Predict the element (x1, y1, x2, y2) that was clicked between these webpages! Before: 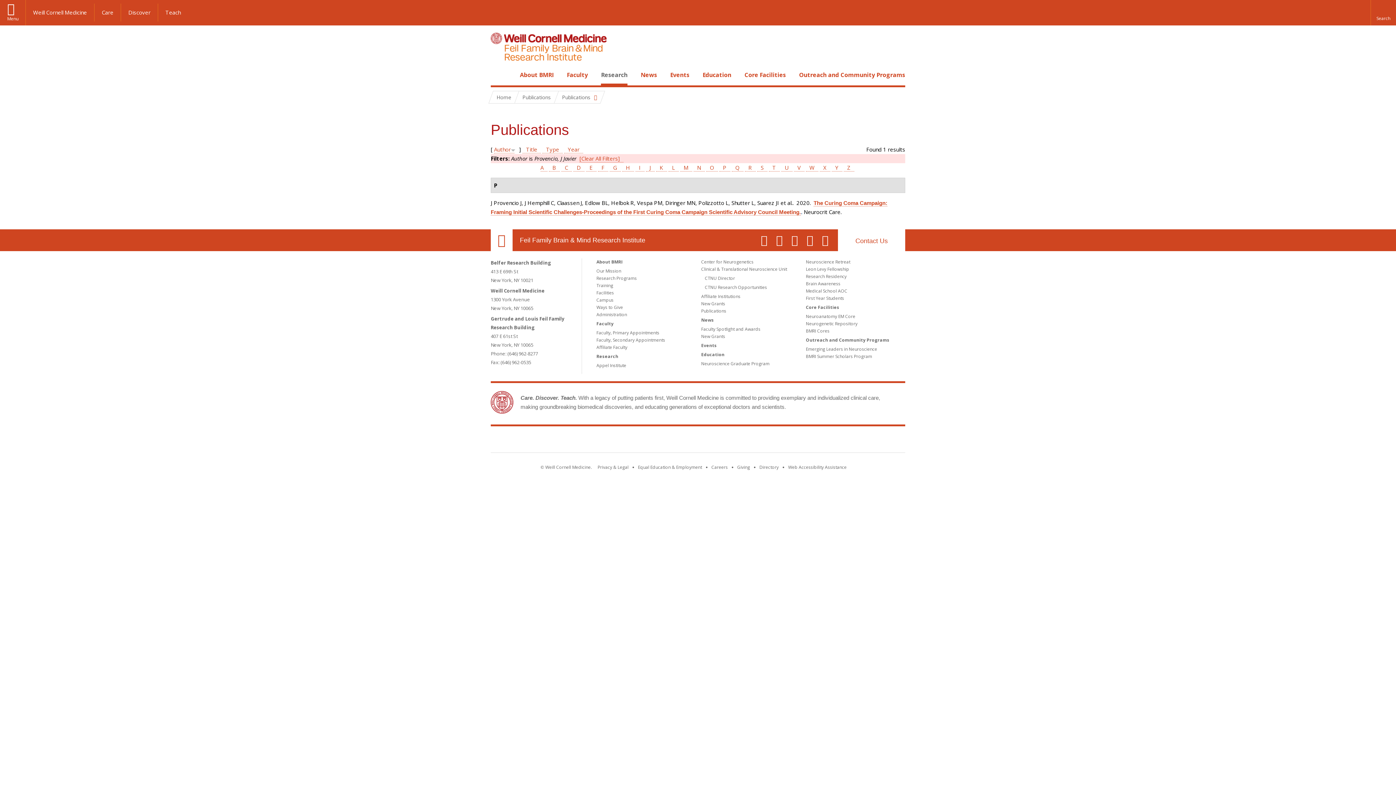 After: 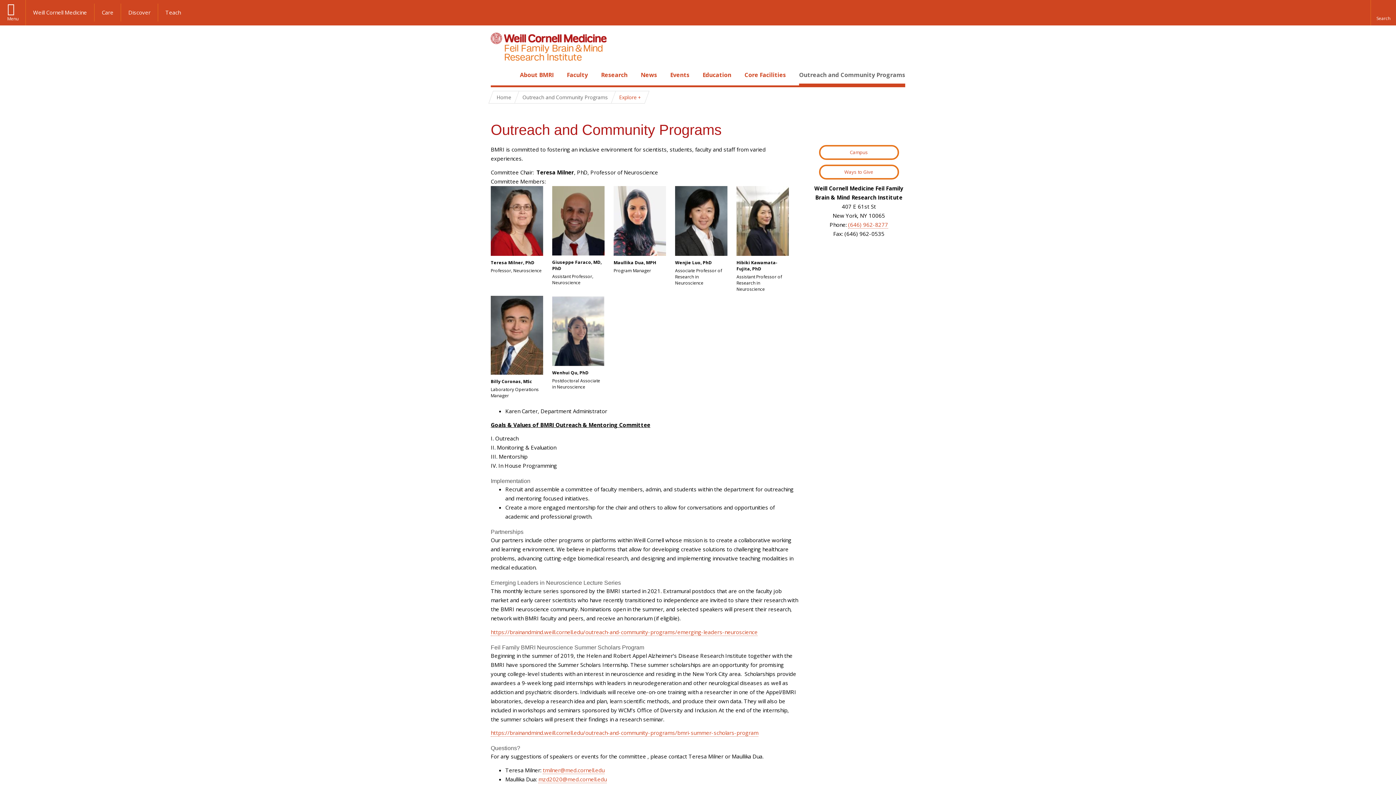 Action: label: Outreach and Community Programs bbox: (799, 70, 905, 78)